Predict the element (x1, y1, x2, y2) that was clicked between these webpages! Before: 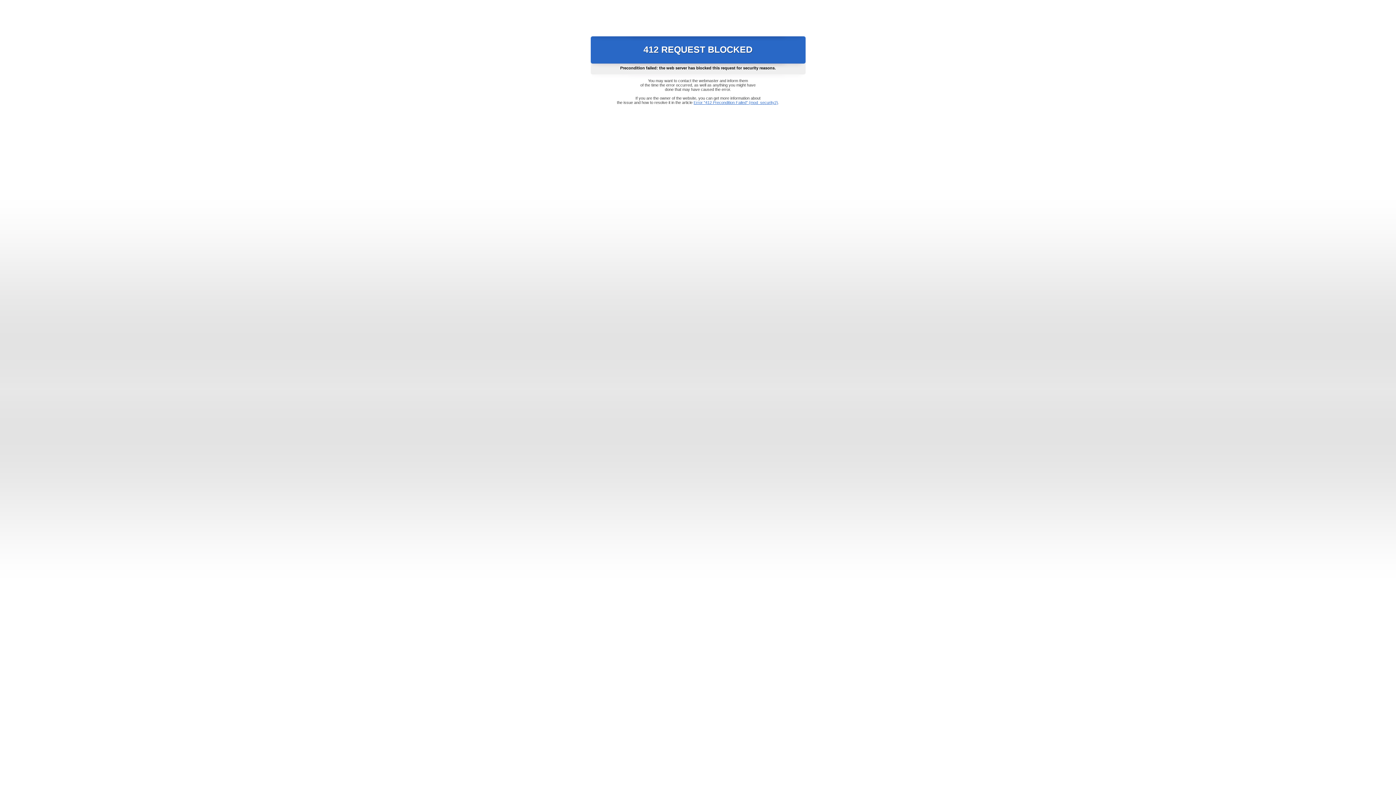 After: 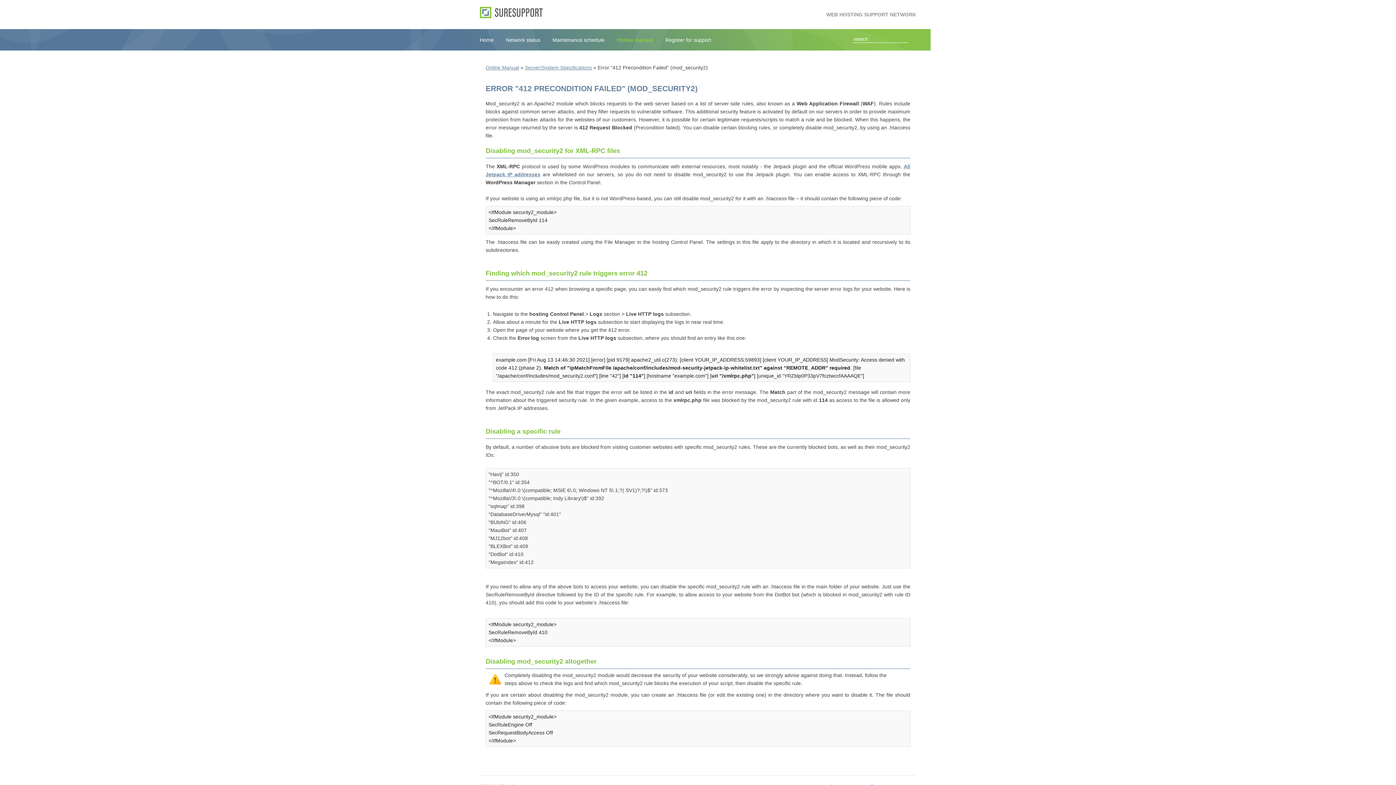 Action: label: Error "412 Precondition Failed" (mod_security2) bbox: (693, 100, 778, 104)